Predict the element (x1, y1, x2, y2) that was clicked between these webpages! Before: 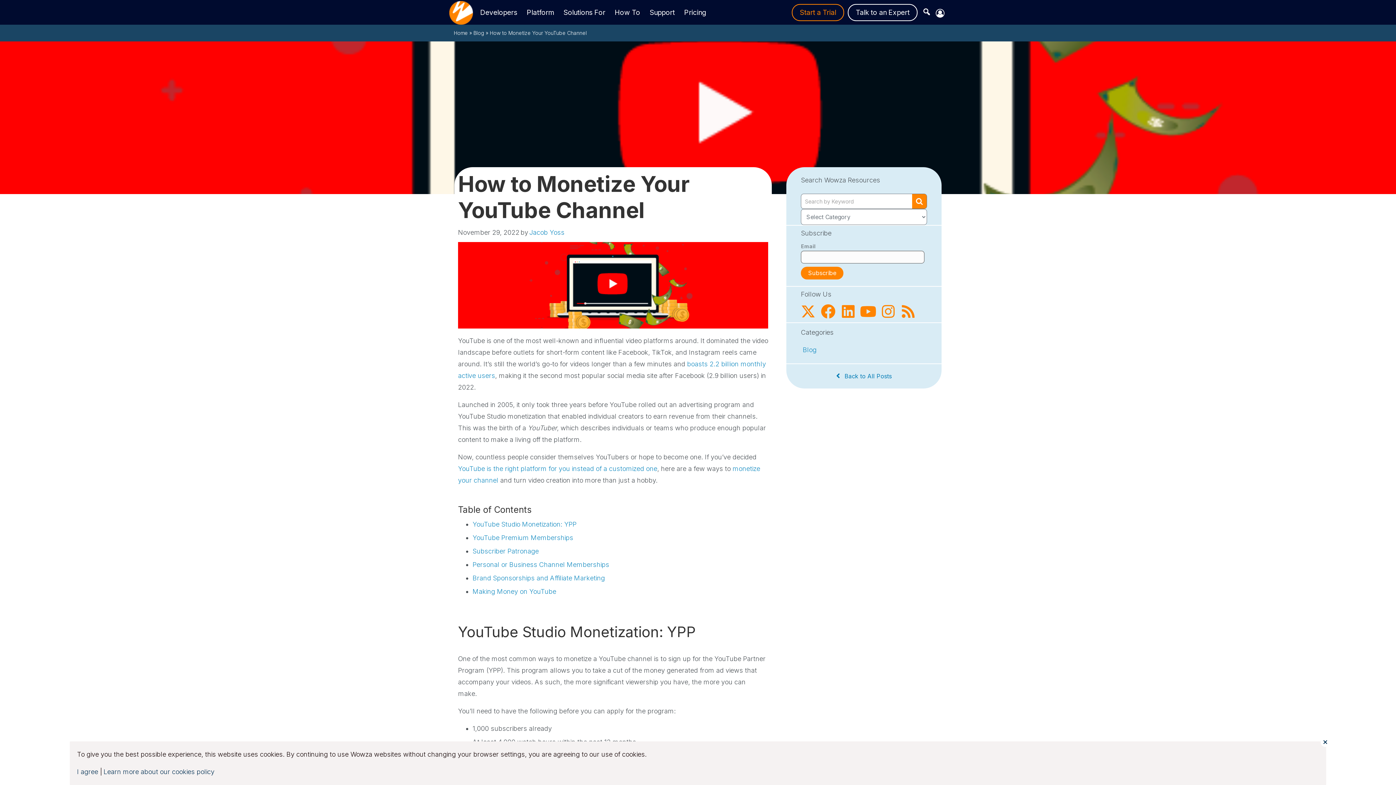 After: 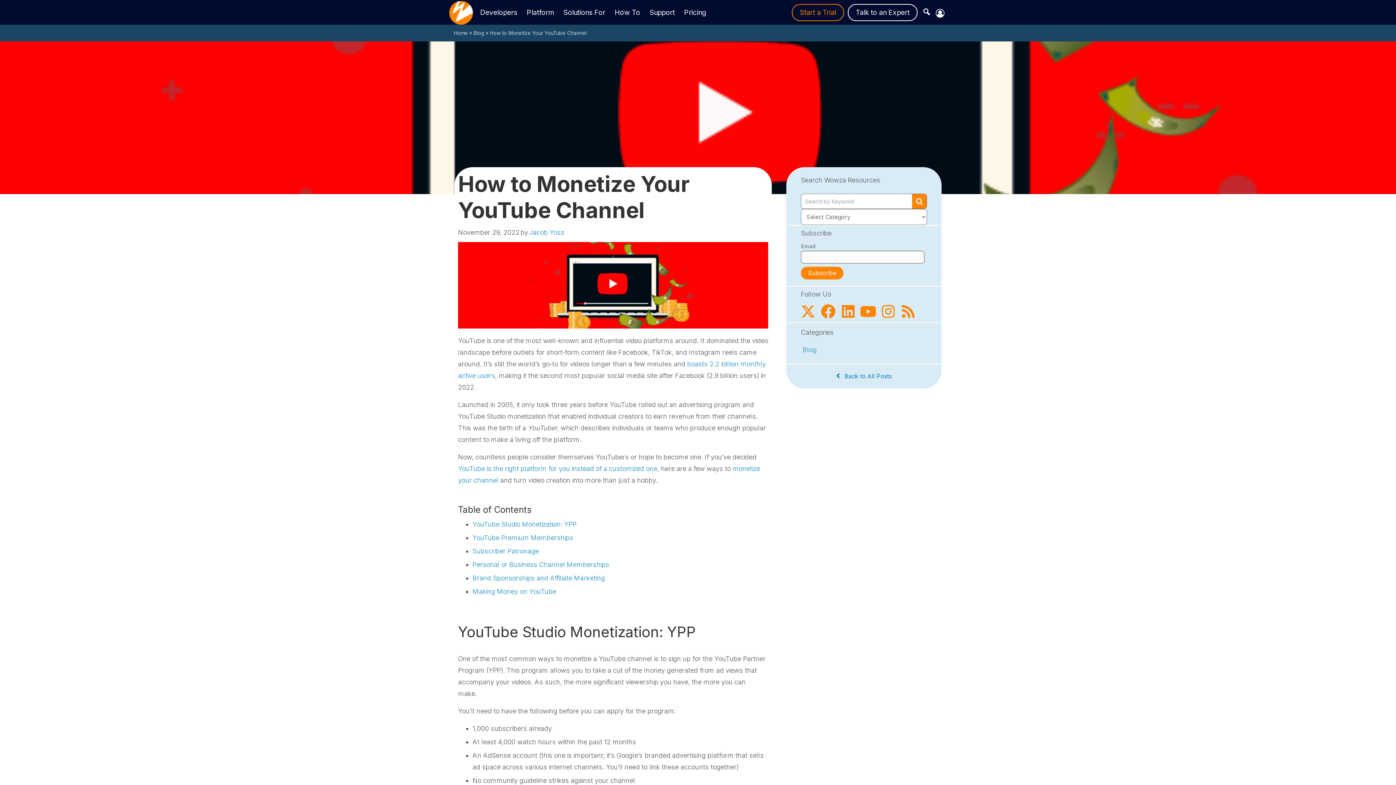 Action: label: Close bbox: (1321, 738, 1330, 747)